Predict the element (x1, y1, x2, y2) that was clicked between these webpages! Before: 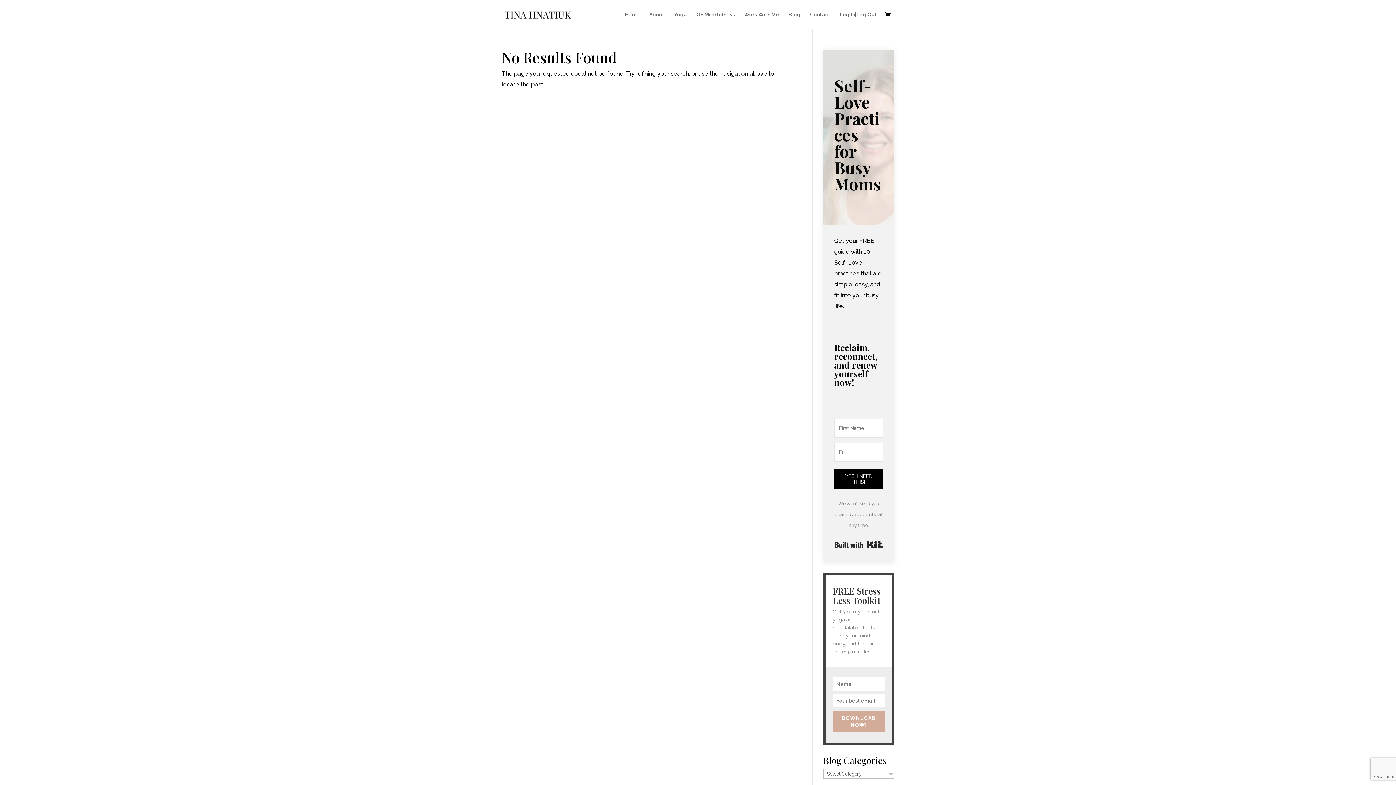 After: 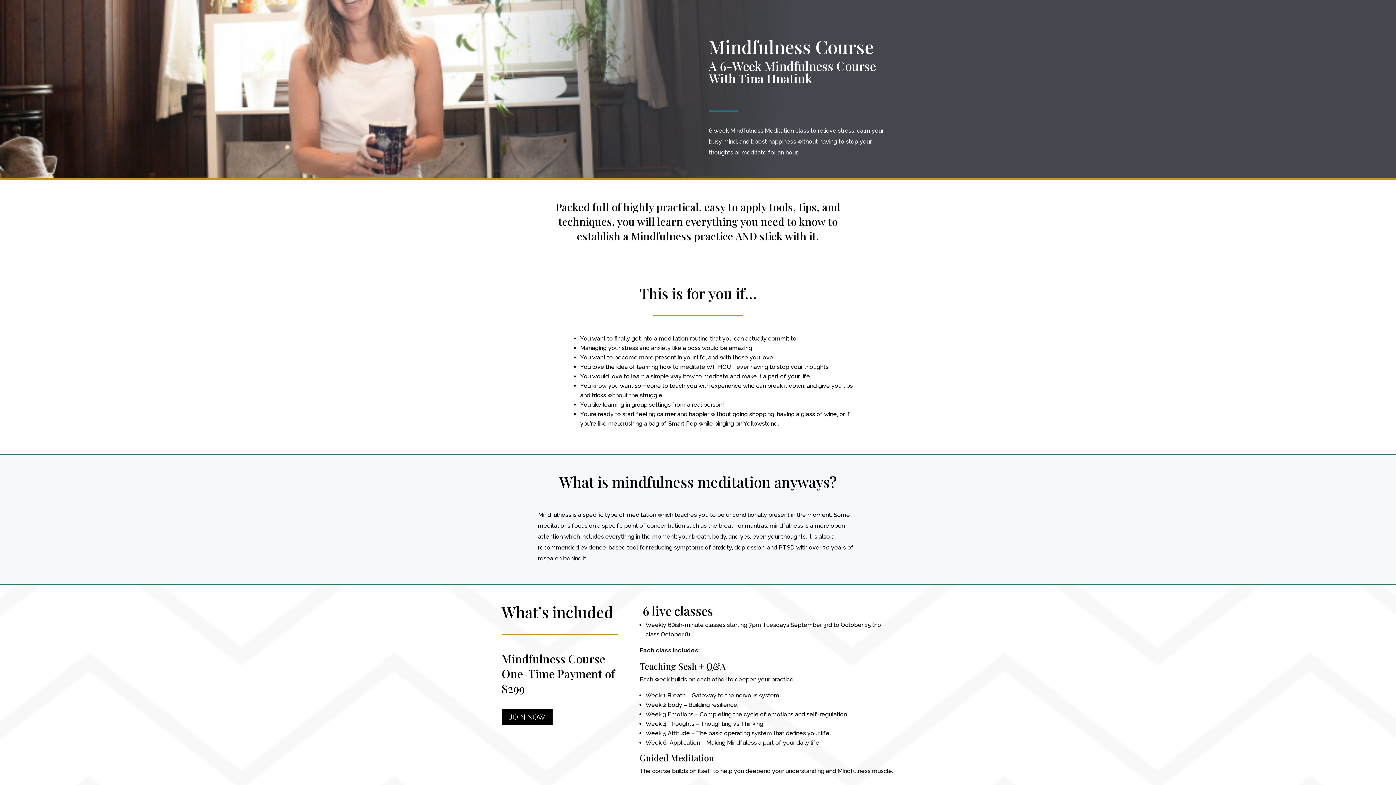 Action: label: GF Mindfulness bbox: (696, 12, 734, 29)